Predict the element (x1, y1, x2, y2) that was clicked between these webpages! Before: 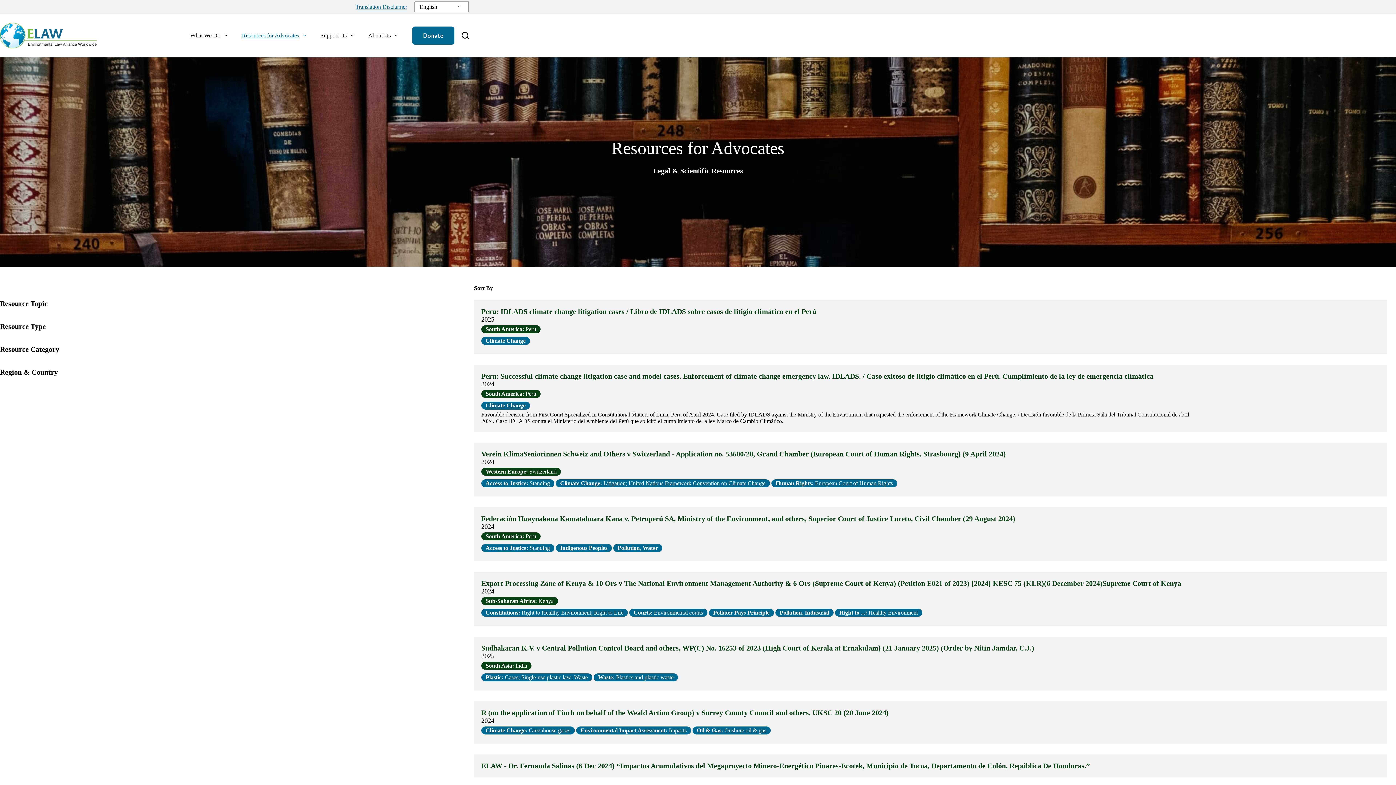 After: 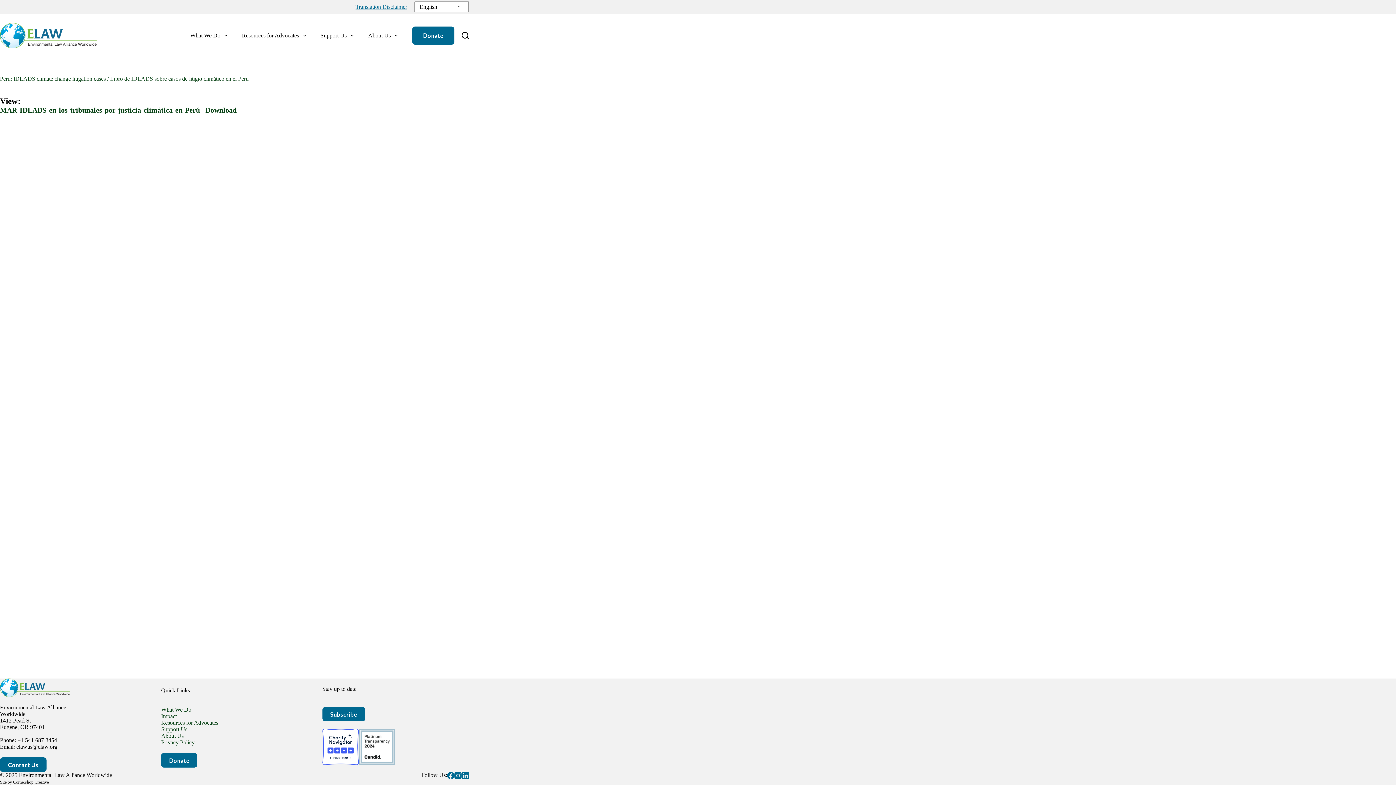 Action: label: Peru: IDLADS climate change litigation cases / Libro de IDLADS sobre casos de litigio climático en el Perú bbox: (481, 307, 816, 315)